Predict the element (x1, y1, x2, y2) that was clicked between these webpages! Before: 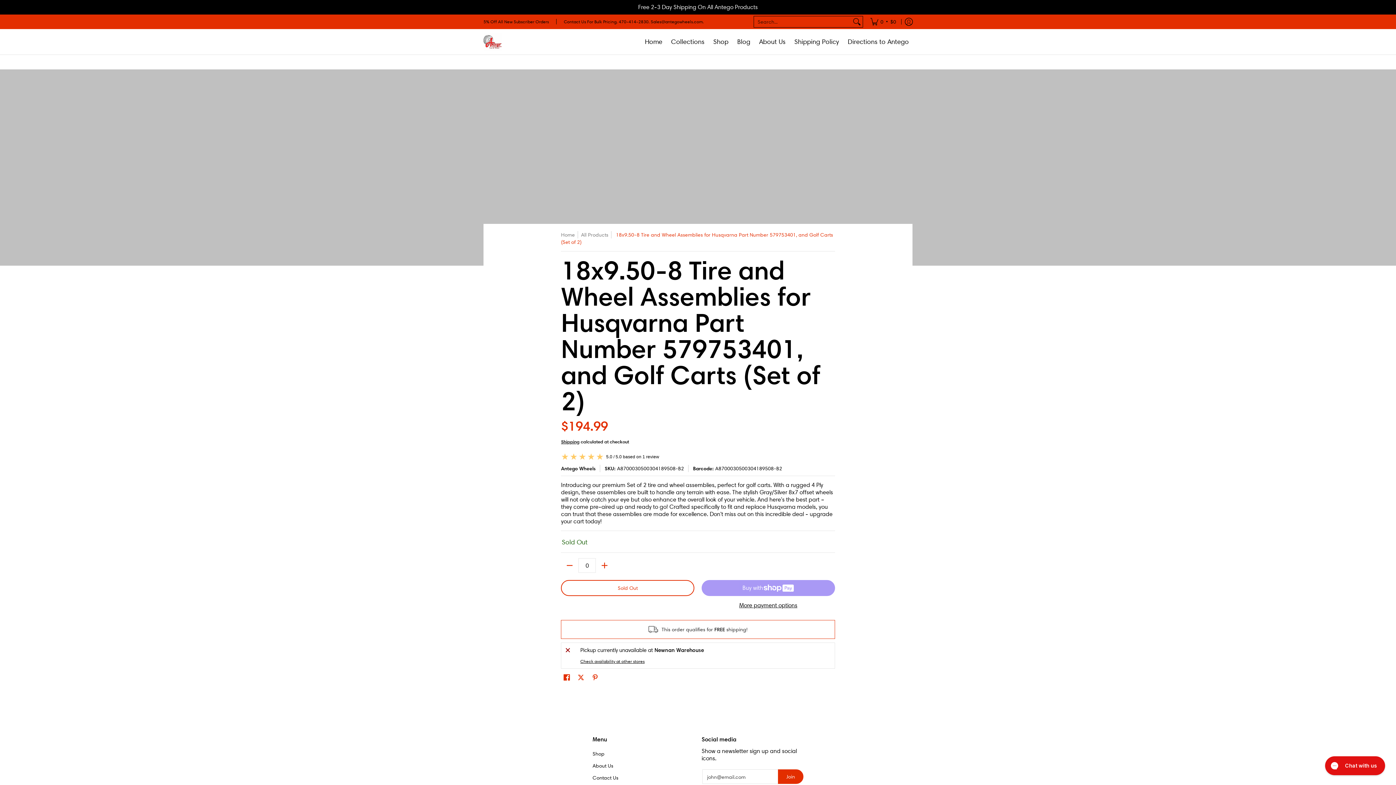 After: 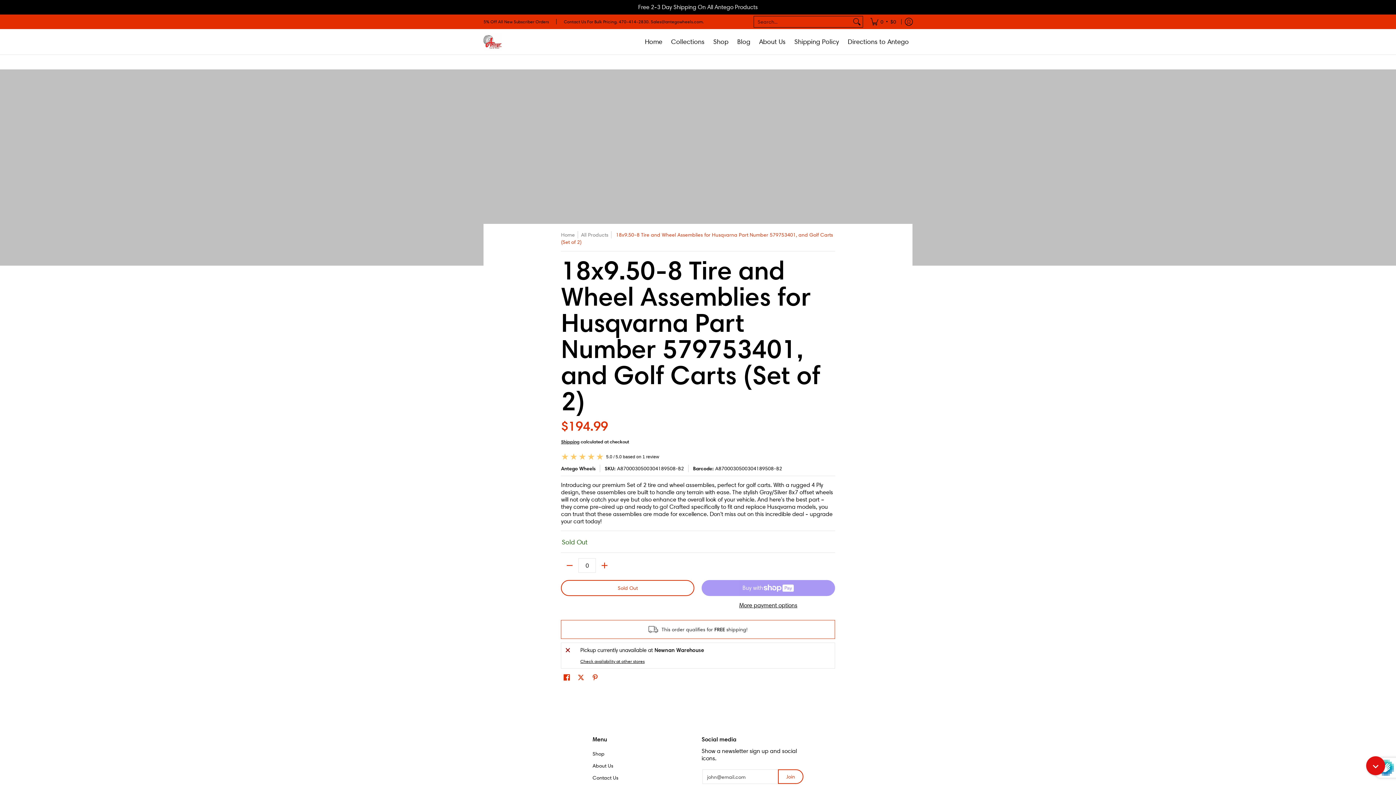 Action: label: Join bbox: (778, 769, 803, 784)